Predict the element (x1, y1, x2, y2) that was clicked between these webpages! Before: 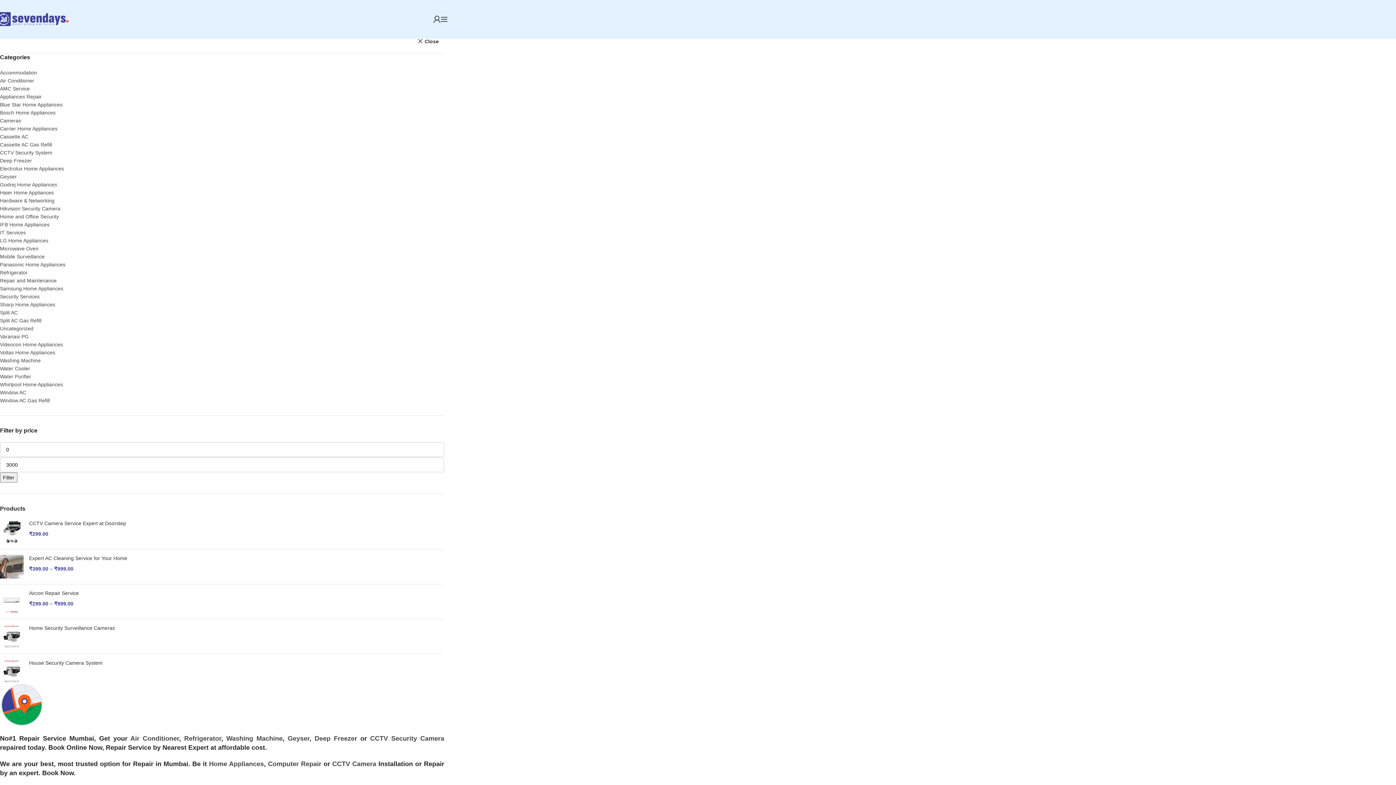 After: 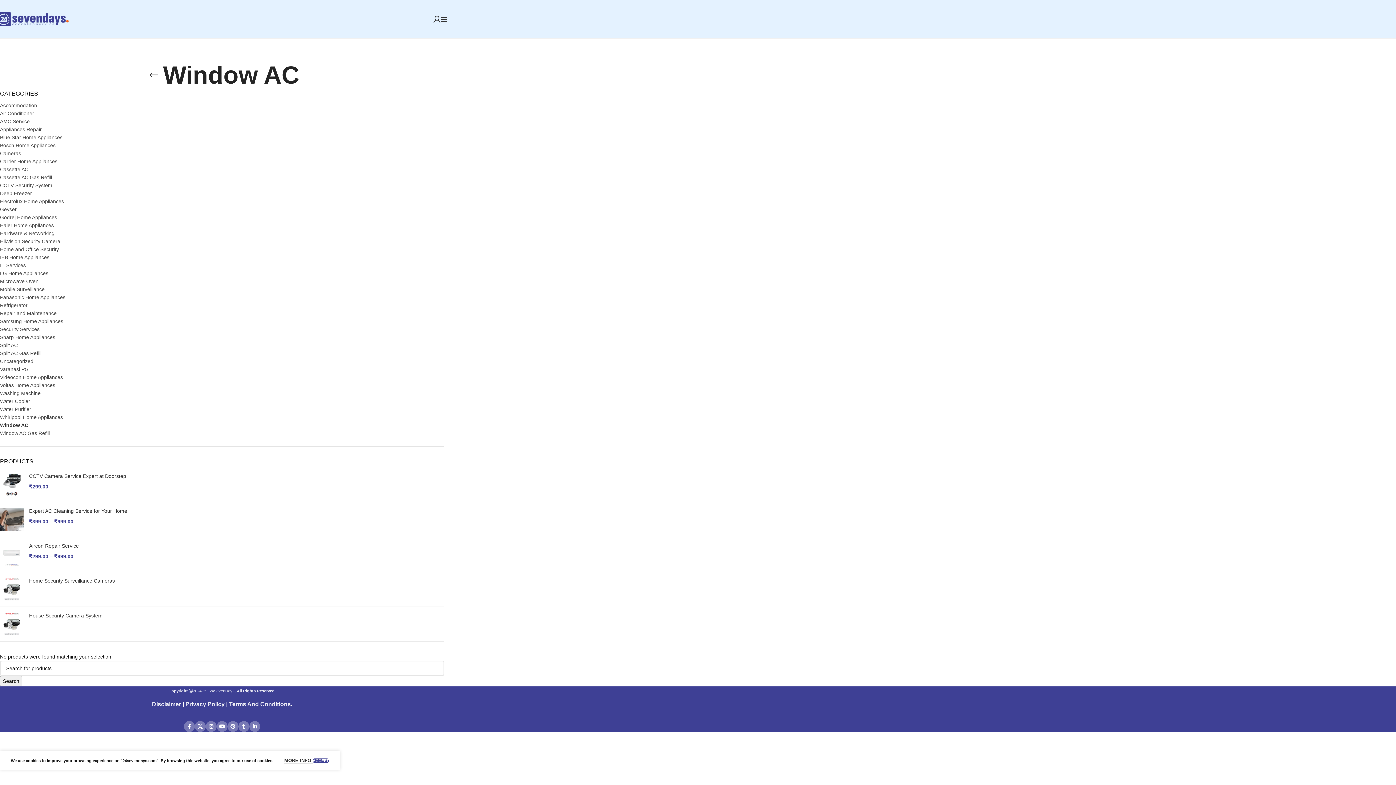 Action: bbox: (0, 389, 26, 395) label: Window AC